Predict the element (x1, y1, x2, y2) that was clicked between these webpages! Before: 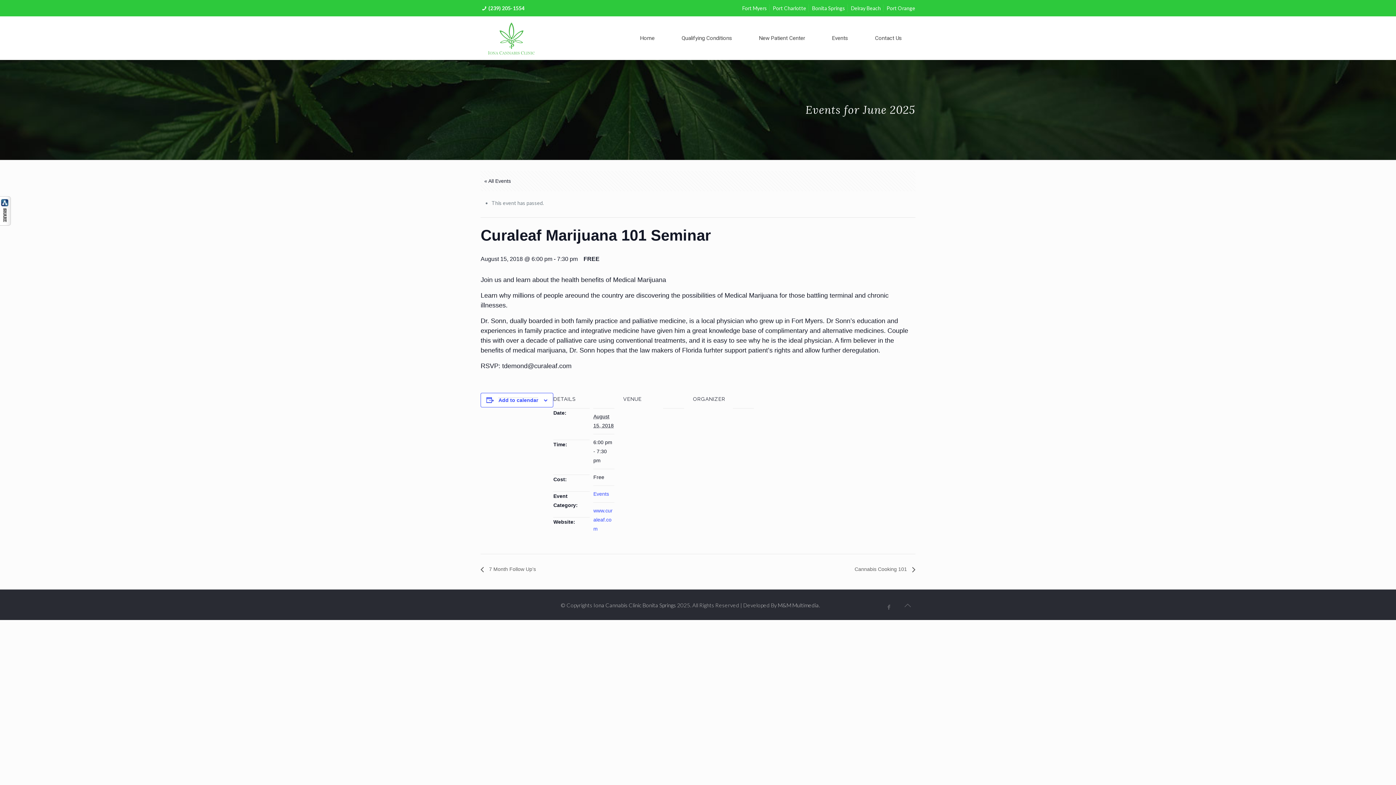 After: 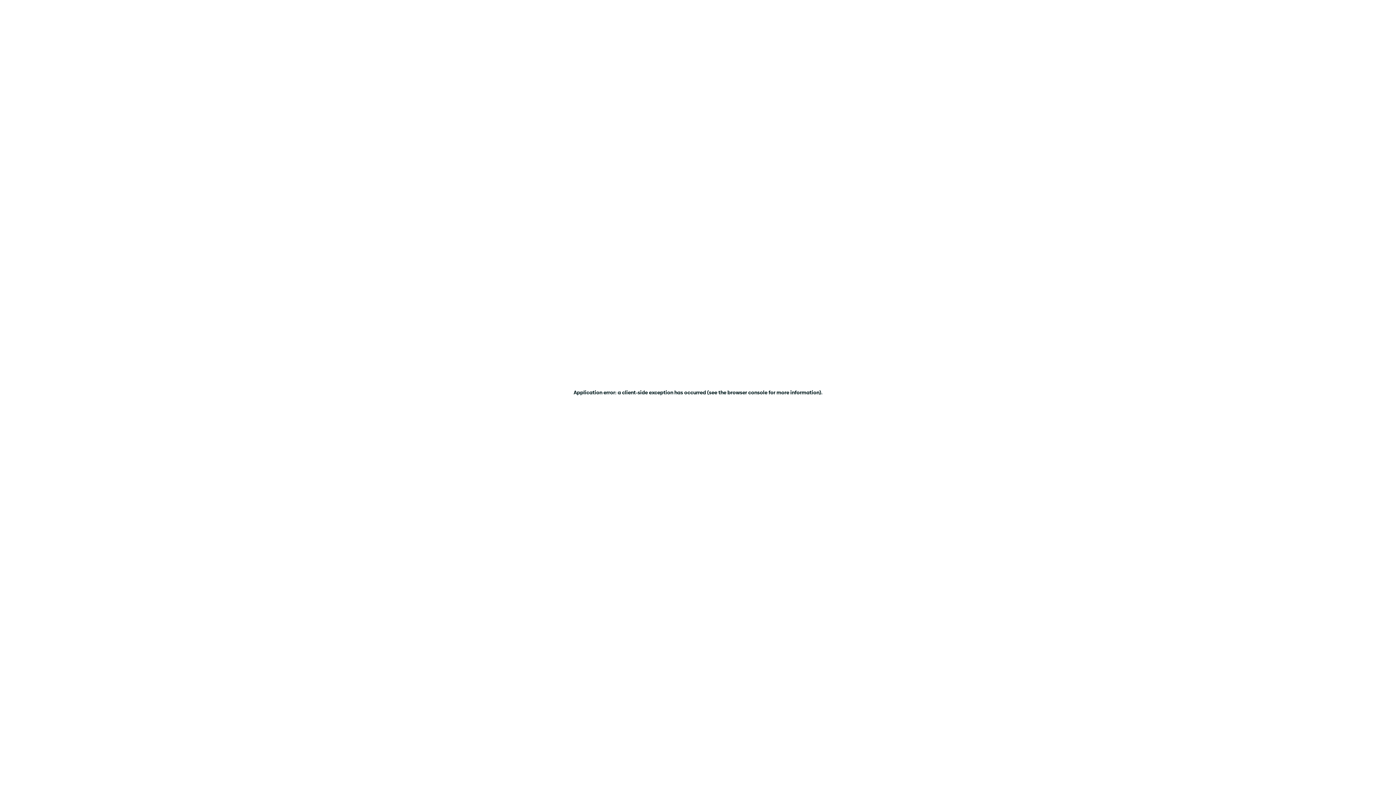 Action: bbox: (593, 508, 612, 532) label: www.curaleaf.com